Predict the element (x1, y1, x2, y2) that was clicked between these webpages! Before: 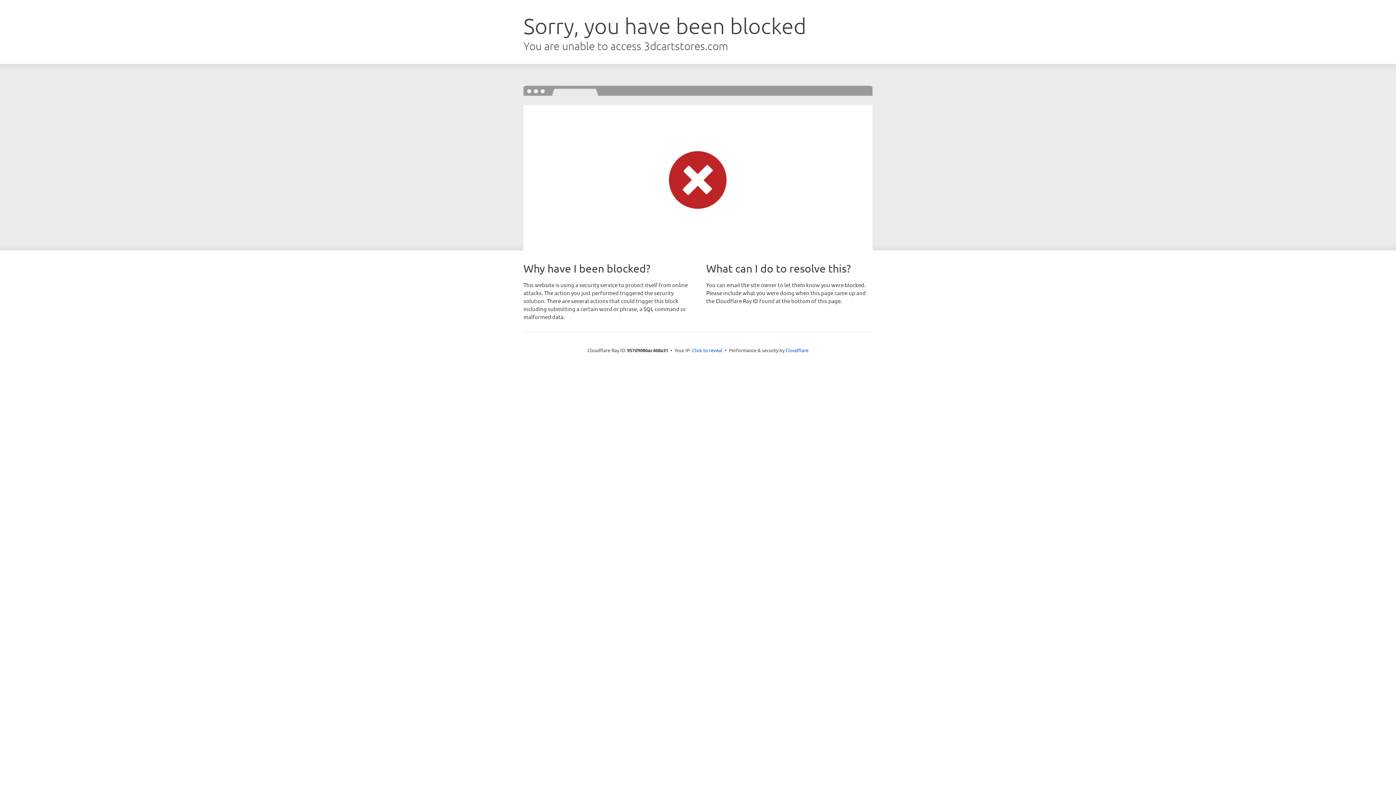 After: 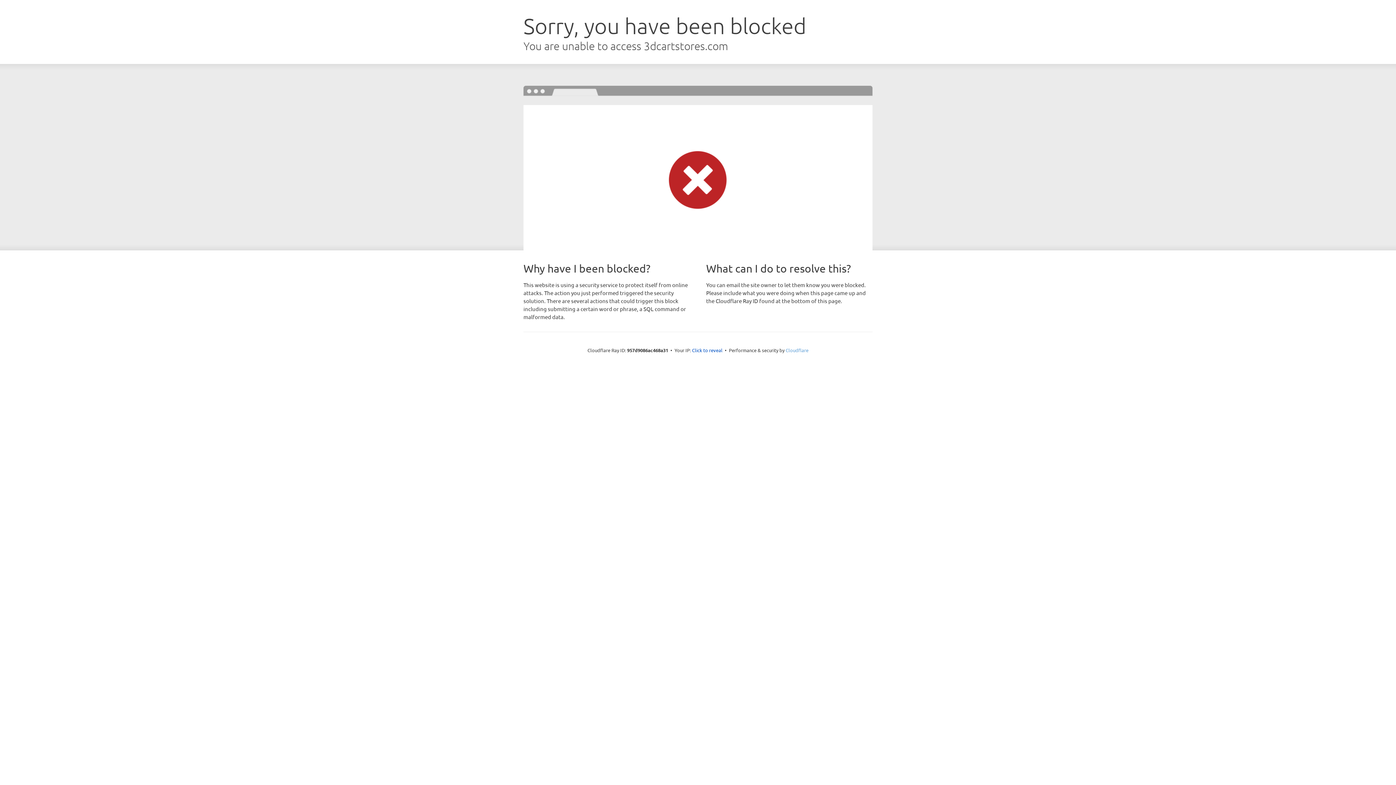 Action: bbox: (785, 347, 808, 353) label: Cloudflare